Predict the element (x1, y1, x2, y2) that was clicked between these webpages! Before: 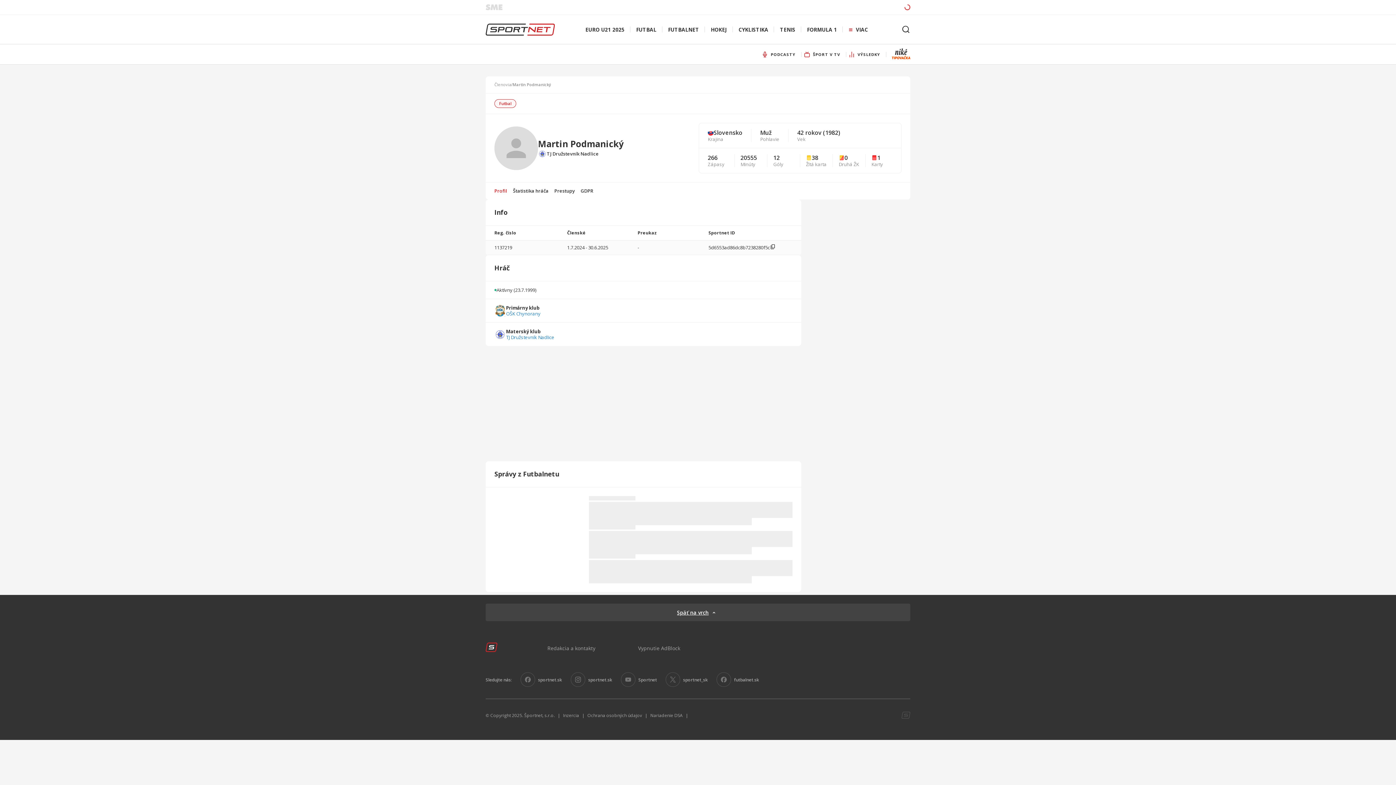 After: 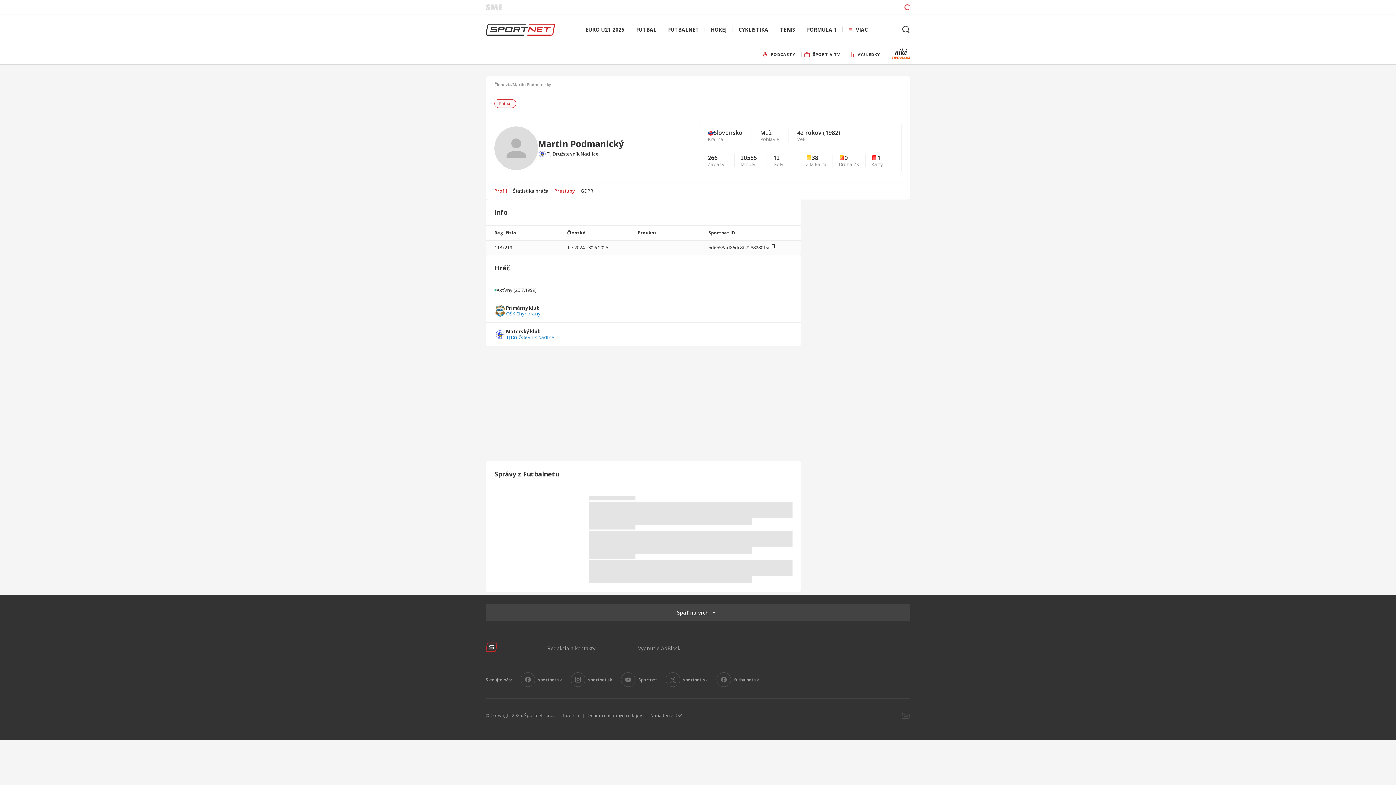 Action: label: Prestupy bbox: (551, 182, 577, 199)